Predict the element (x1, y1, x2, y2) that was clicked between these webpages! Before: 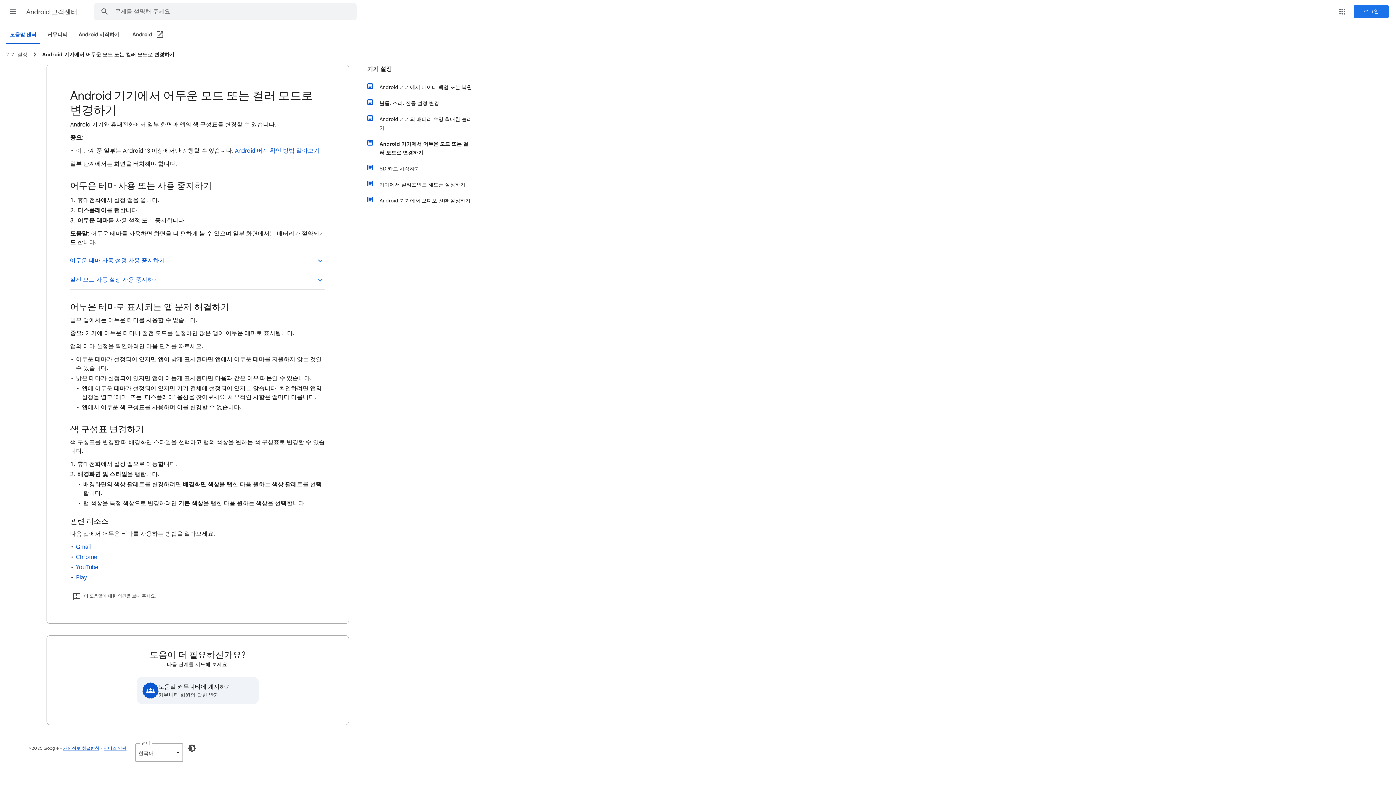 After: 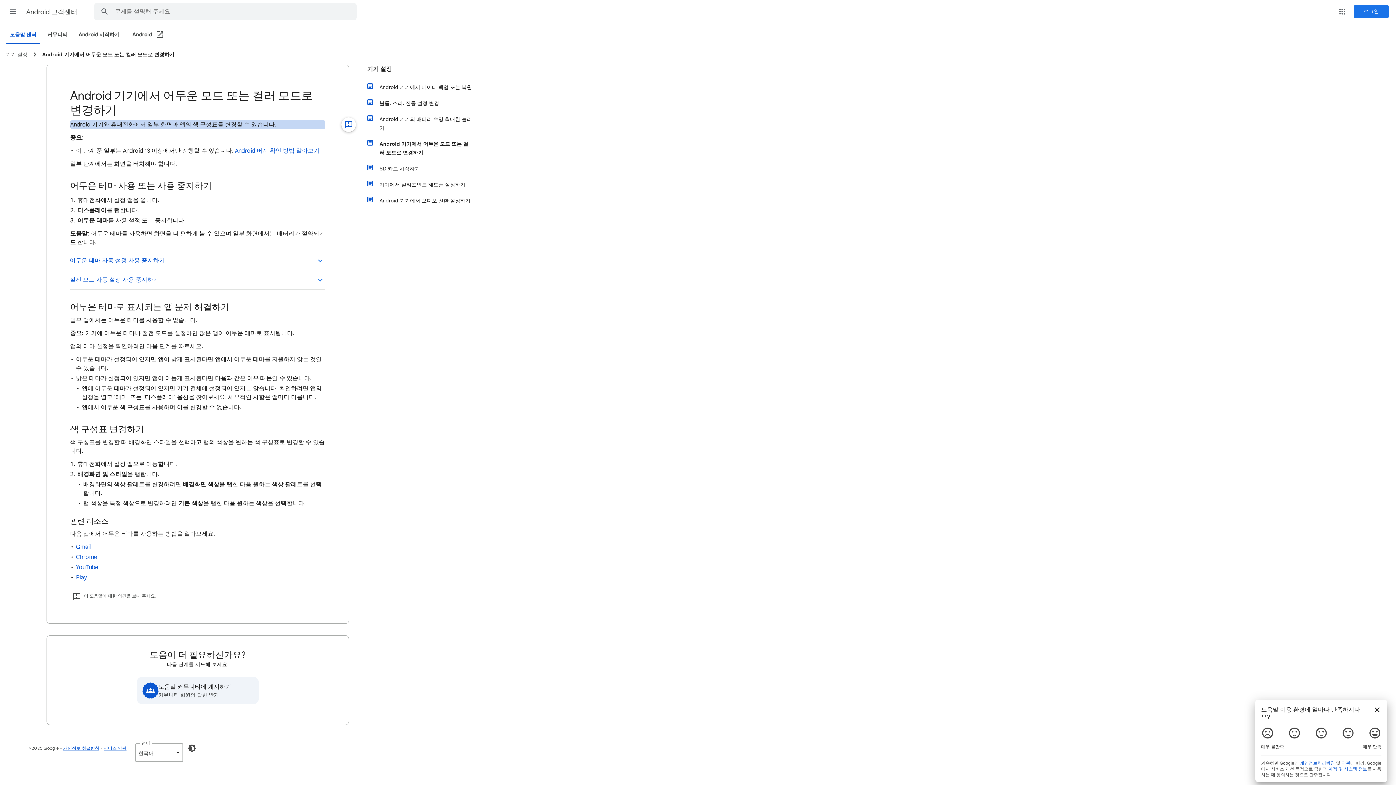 Action: label: 이 도움말에 대한 의견을 보내 주세요. bbox: (70, 592, 158, 600)